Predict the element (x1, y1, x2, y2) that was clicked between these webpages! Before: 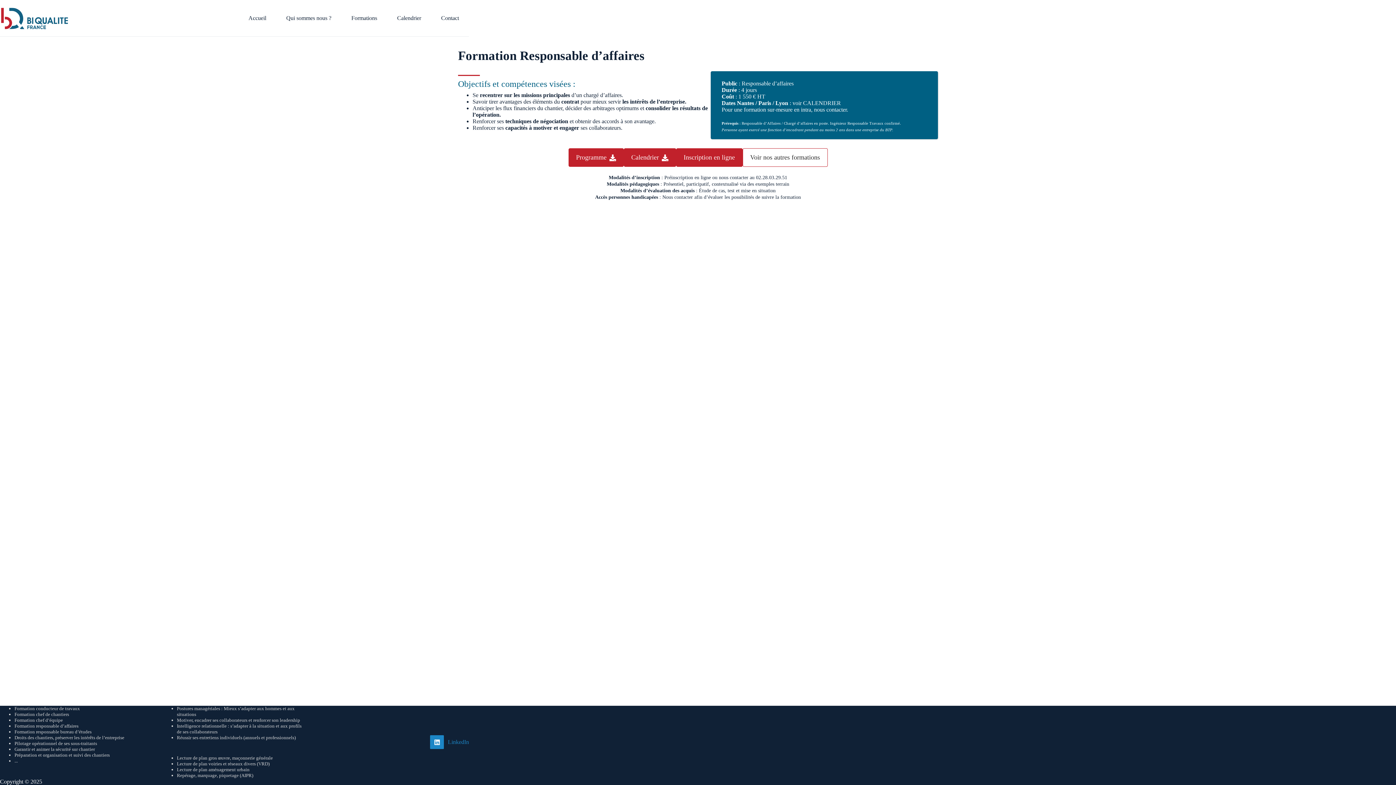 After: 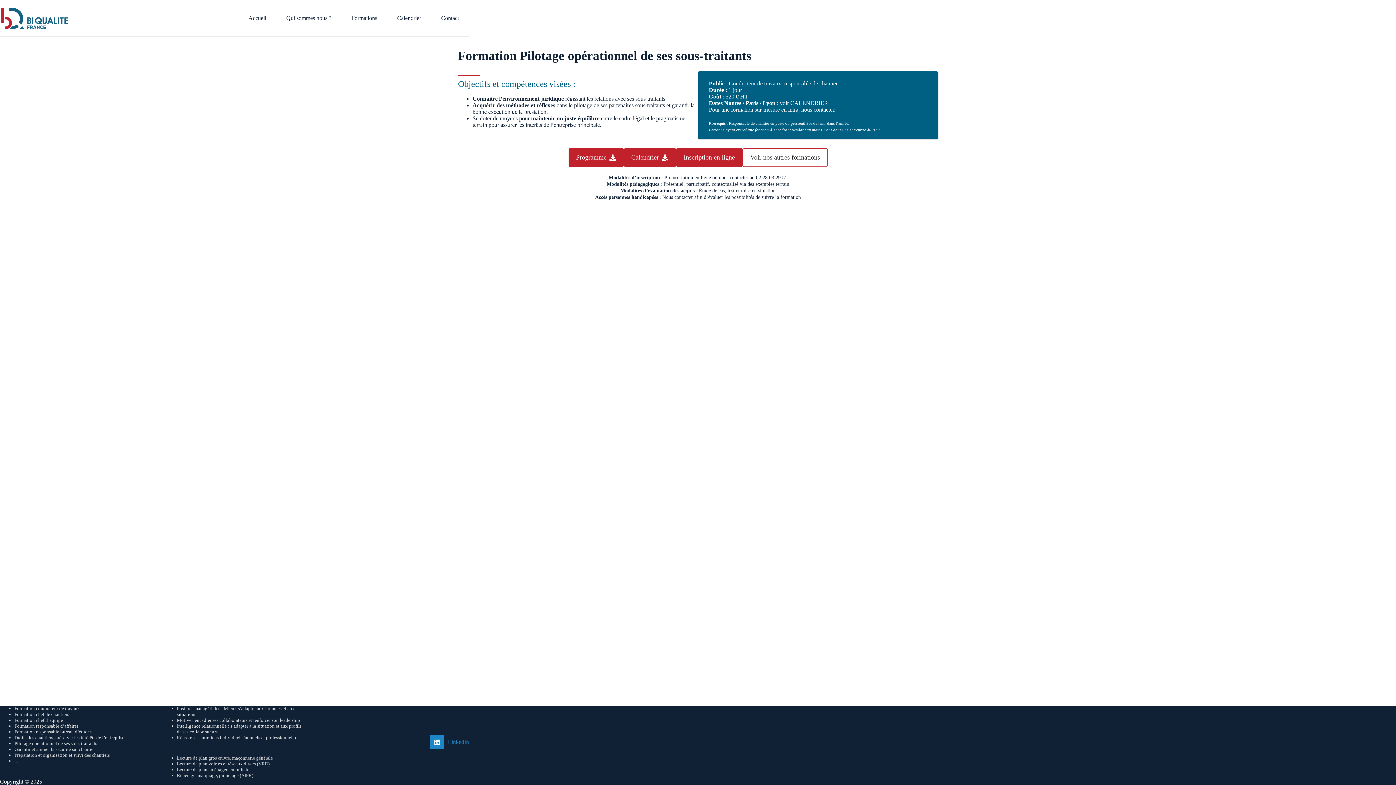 Action: label: Pilotage opérationnel de ses sous-traitants bbox: (14, 741, 97, 746)